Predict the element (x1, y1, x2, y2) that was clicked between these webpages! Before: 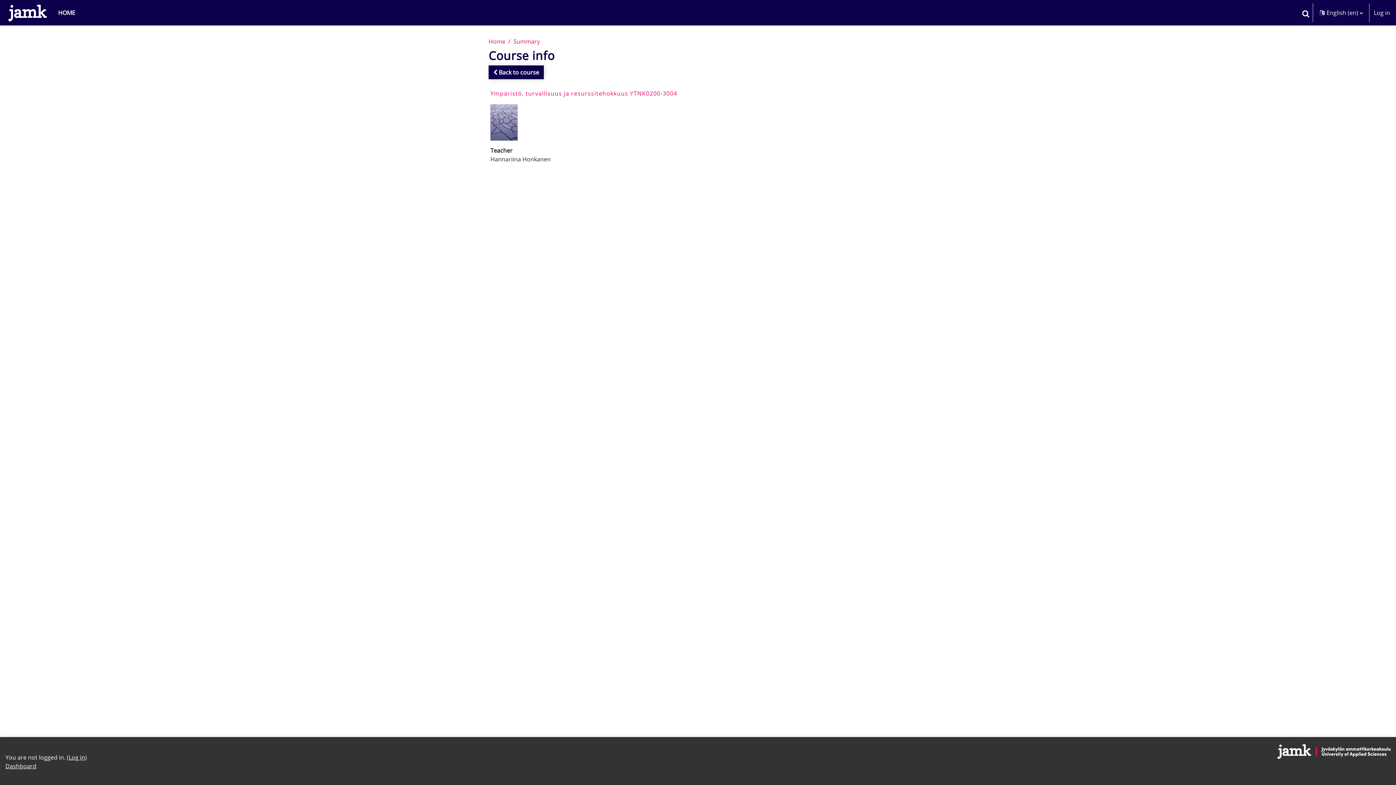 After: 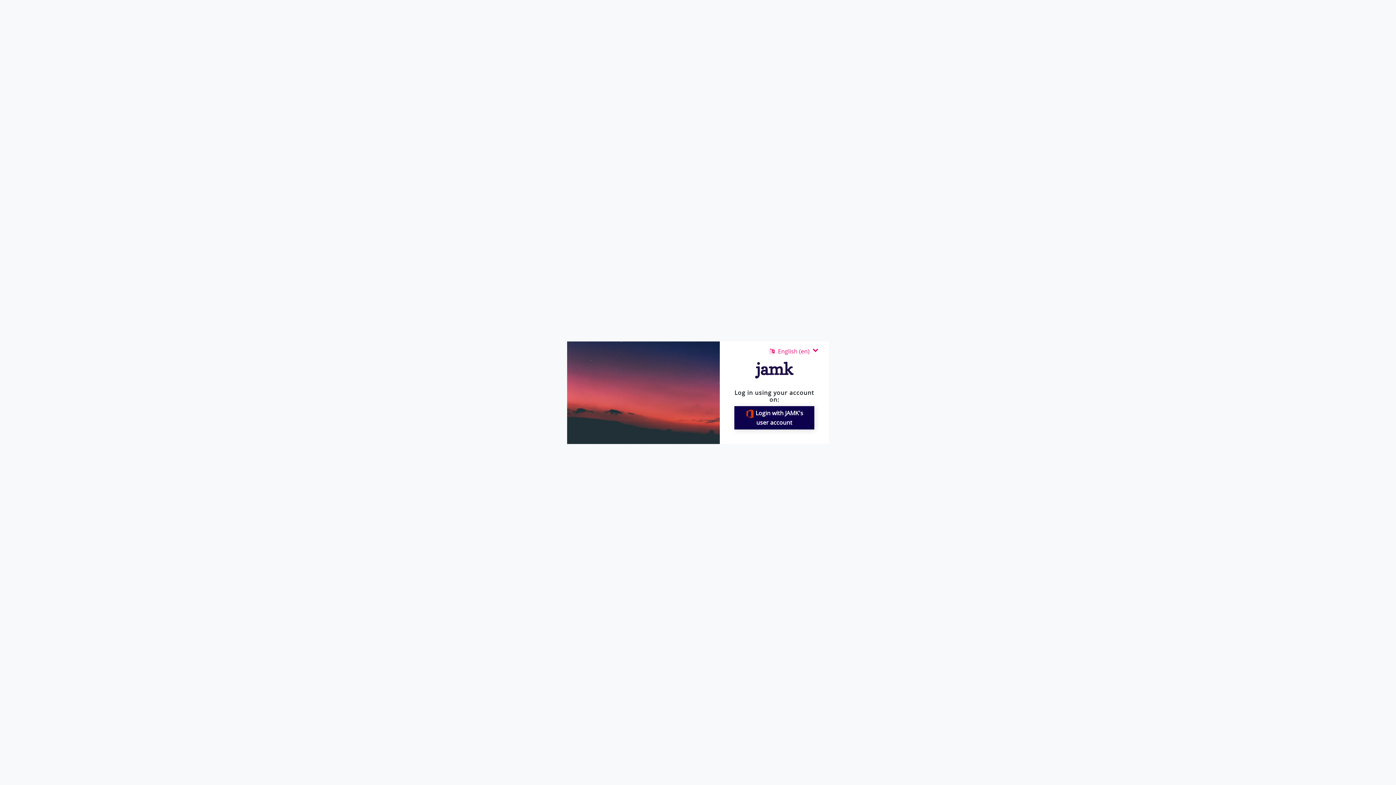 Action: label: Log in bbox: (1374, 8, 1390, 17)